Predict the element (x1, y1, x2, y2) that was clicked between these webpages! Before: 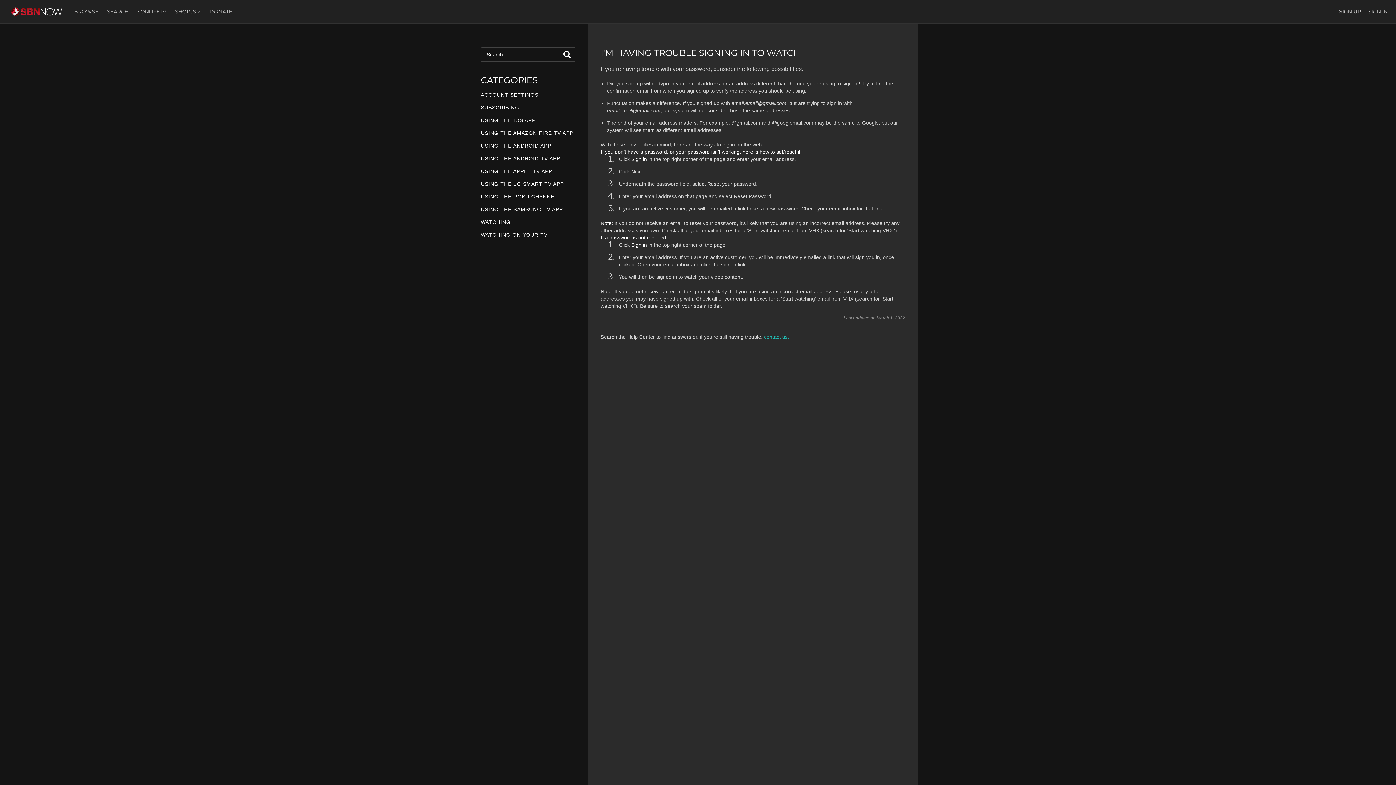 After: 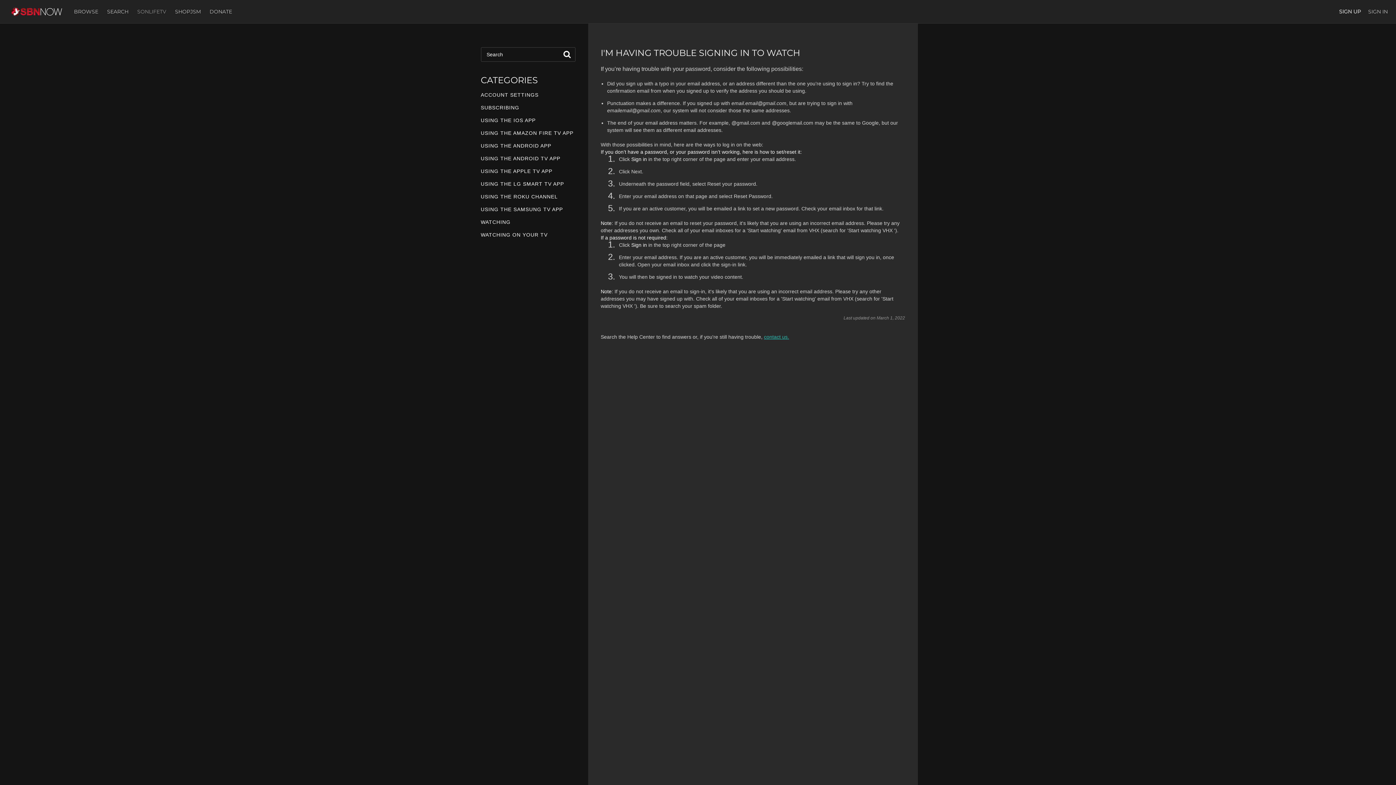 Action: label: SONLIFETV bbox: (133, 8, 170, 14)